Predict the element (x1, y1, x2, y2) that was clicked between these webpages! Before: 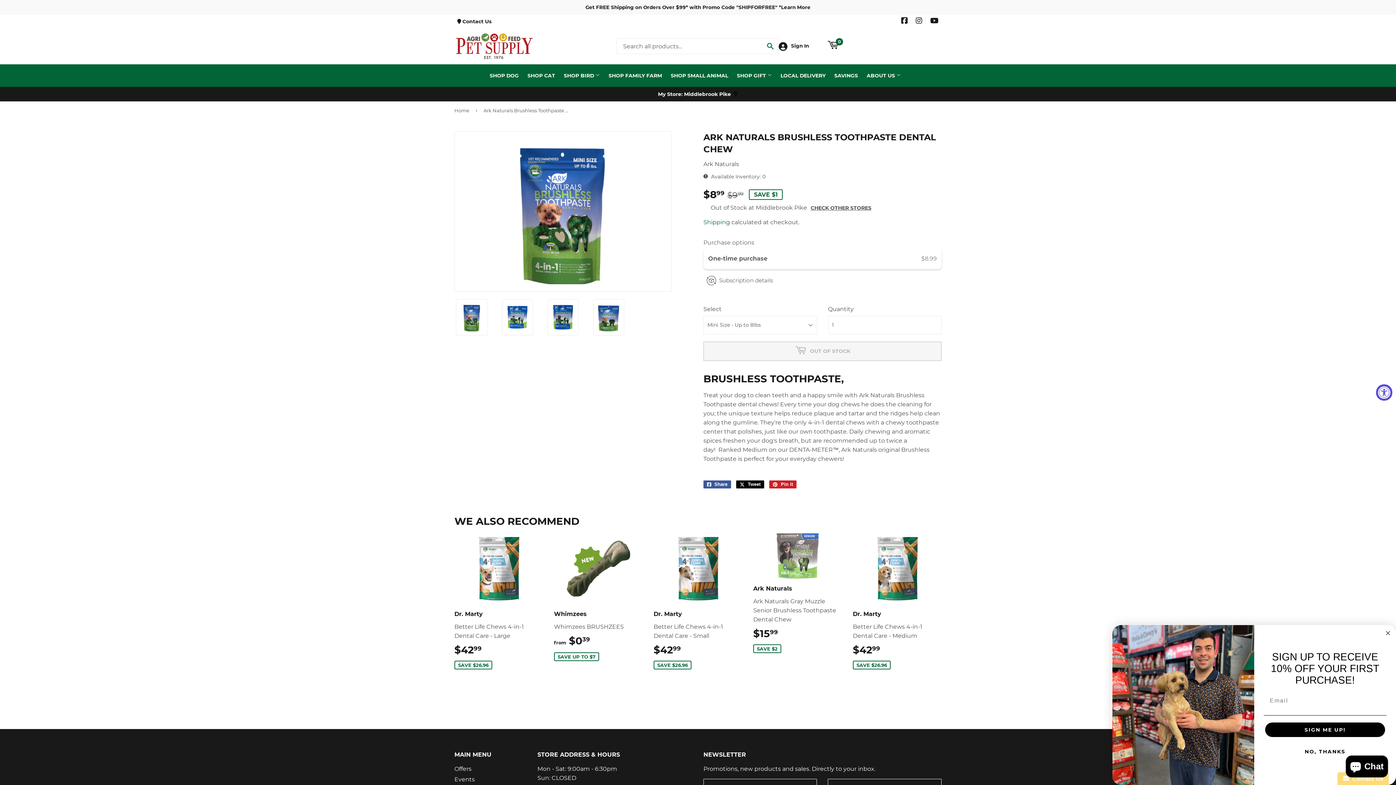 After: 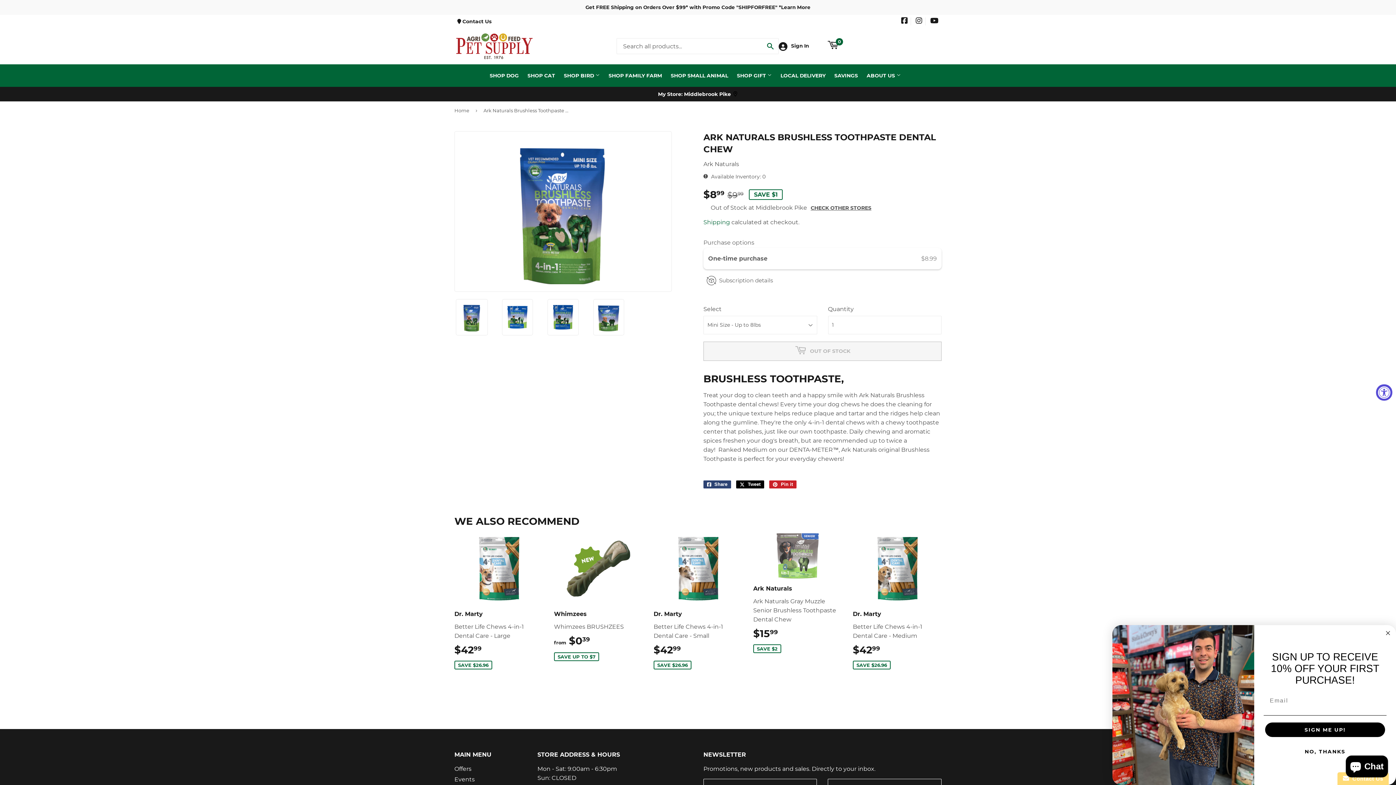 Action: label:  Share
Share on Facebook bbox: (703, 480, 731, 488)